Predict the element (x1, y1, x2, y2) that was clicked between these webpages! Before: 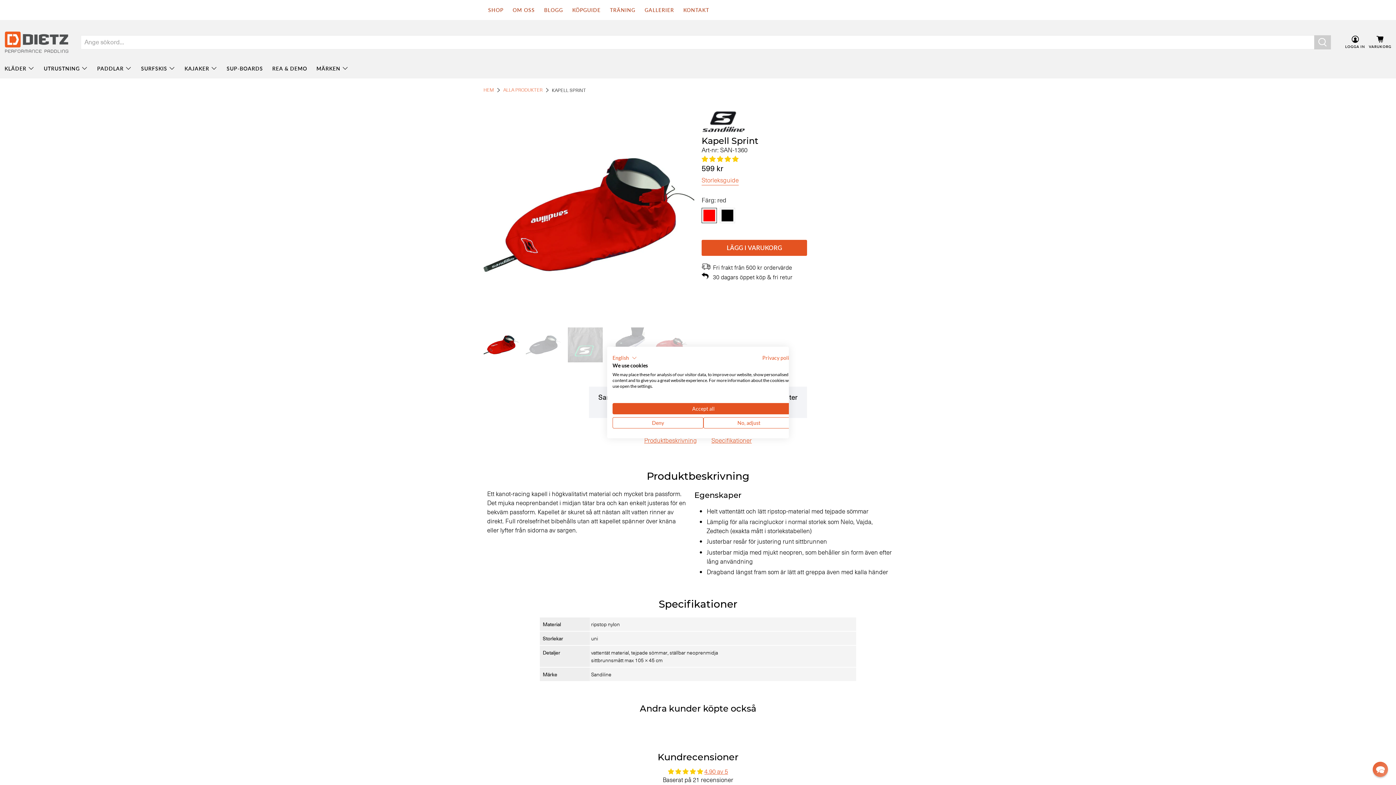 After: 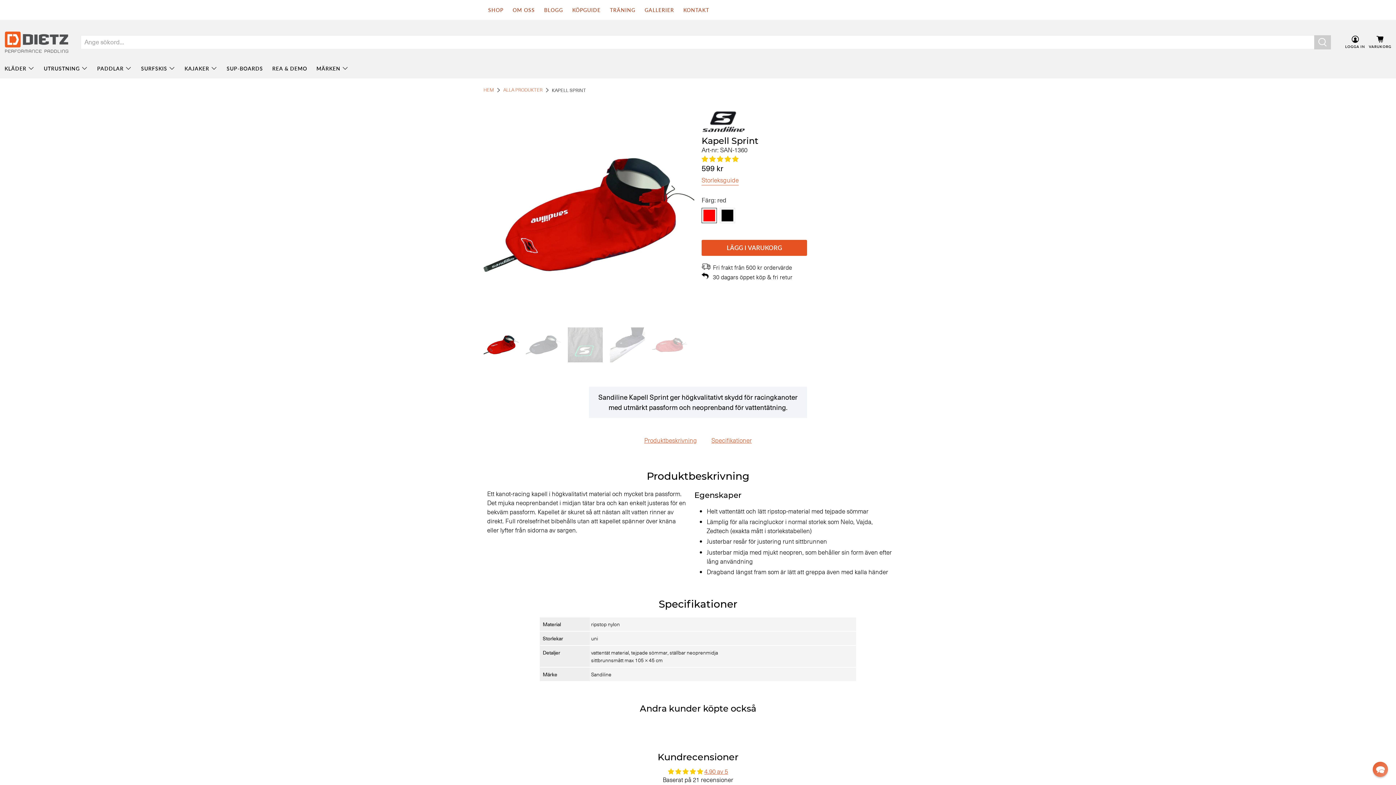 Action: bbox: (612, 417, 703, 428) label: Deny all cookies